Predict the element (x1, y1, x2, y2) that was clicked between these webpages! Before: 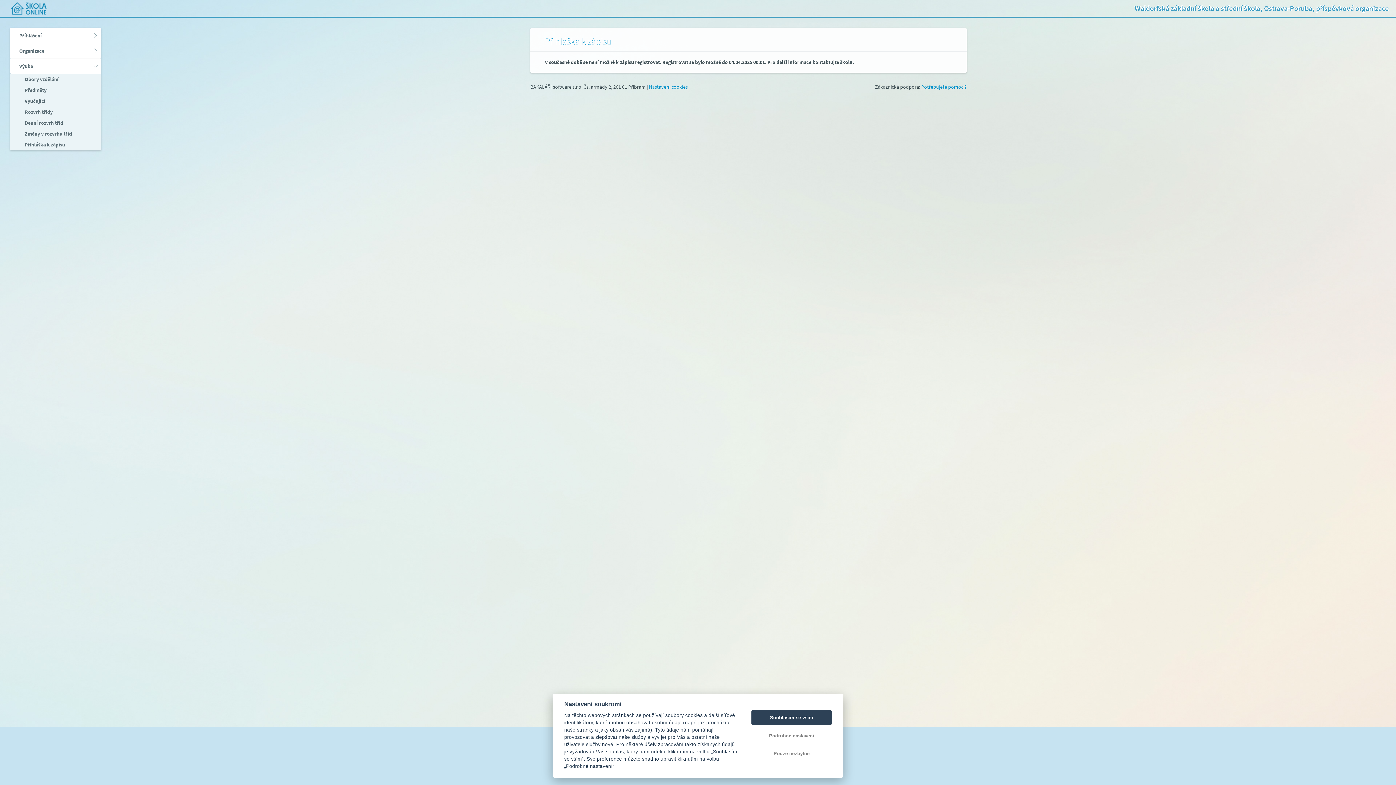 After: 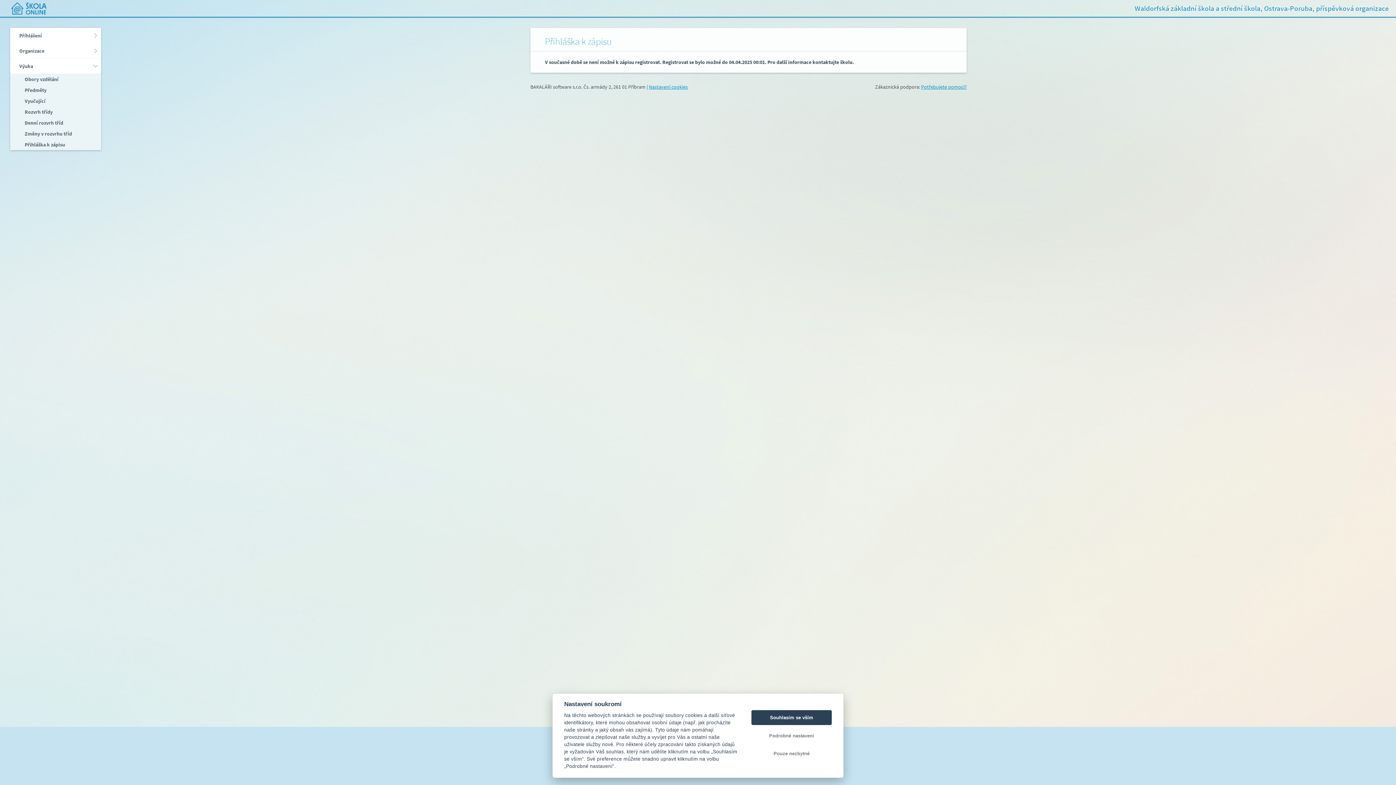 Action: bbox: (921, 83, 966, 90) label: Potřebujete pomoci?